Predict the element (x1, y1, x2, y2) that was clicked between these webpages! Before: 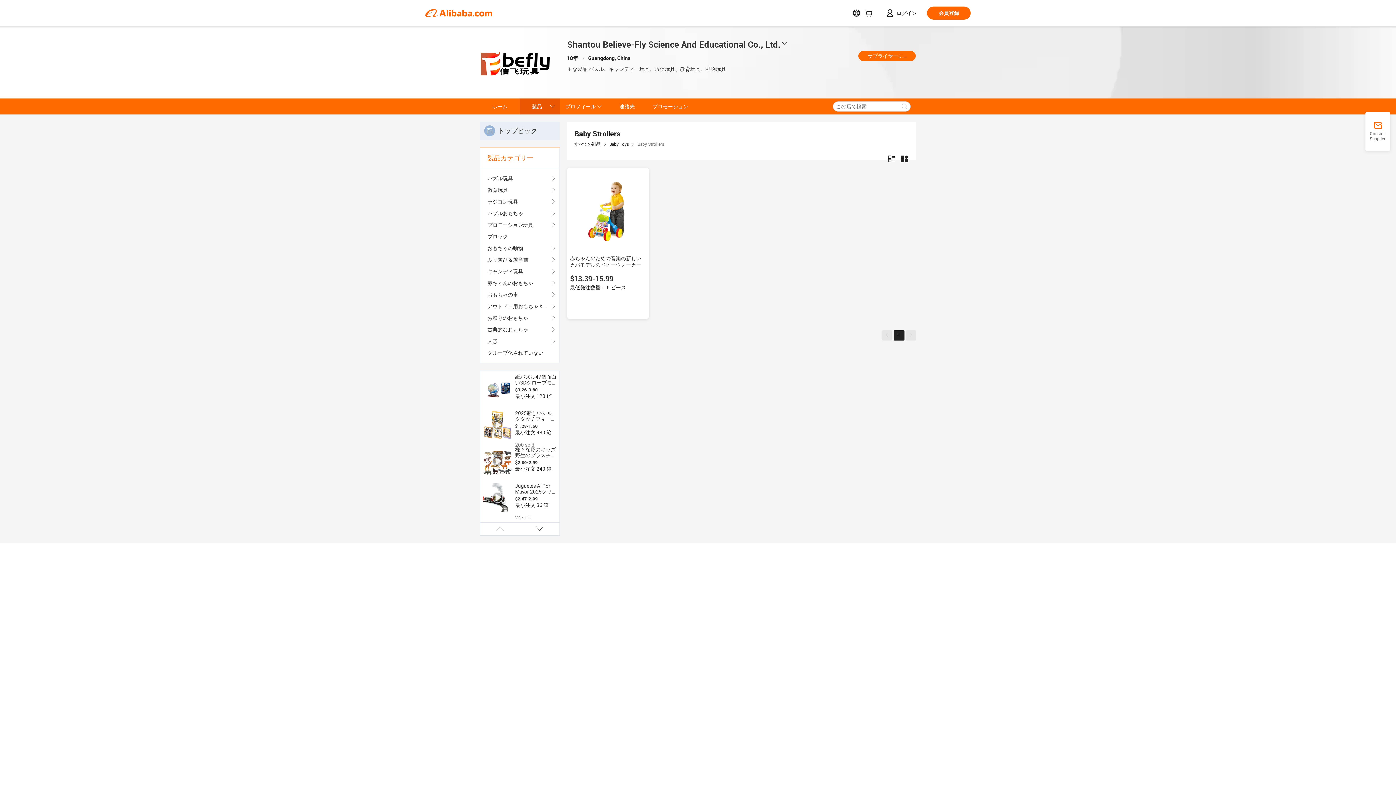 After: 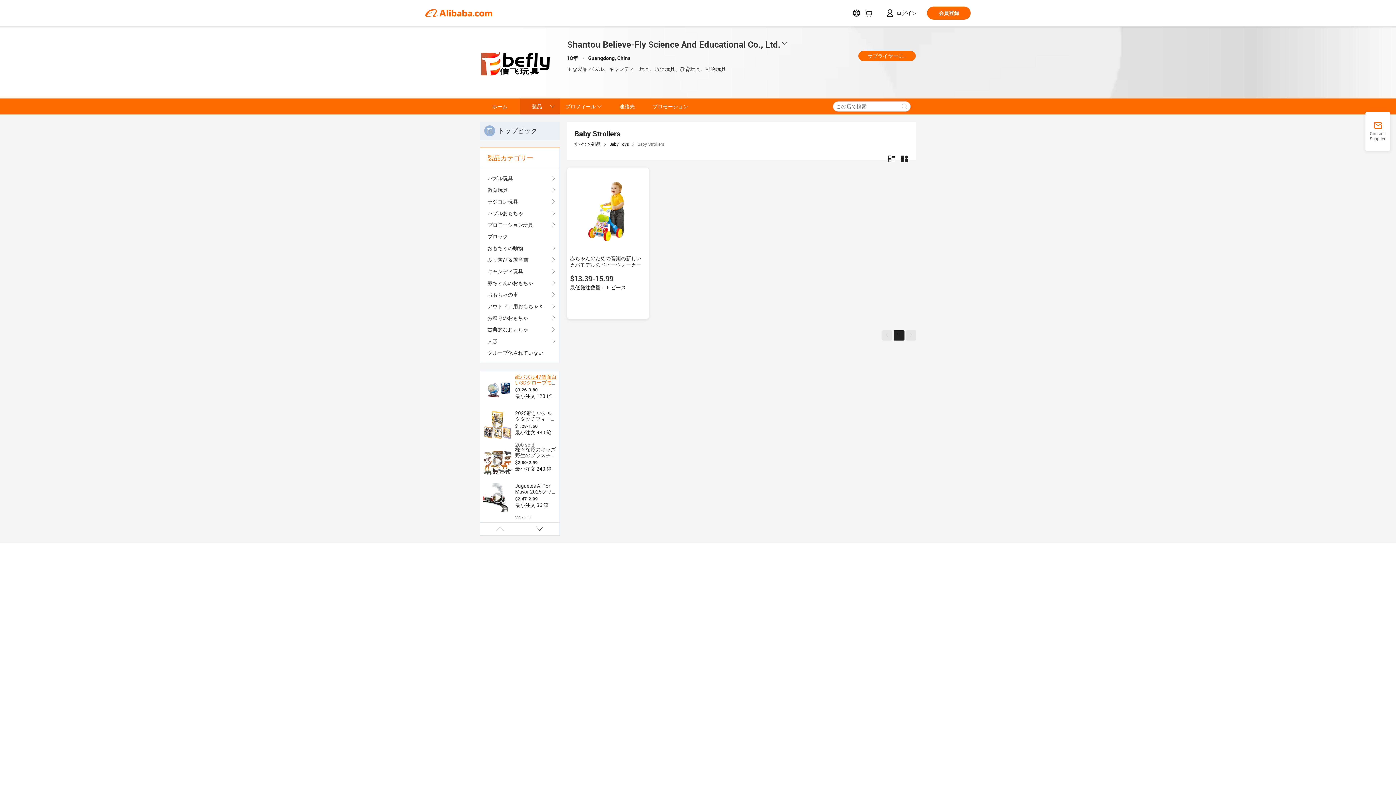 Action: label: 紙パズル47個面白い3Dグローブモデル bbox: (515, 374, 556, 391)